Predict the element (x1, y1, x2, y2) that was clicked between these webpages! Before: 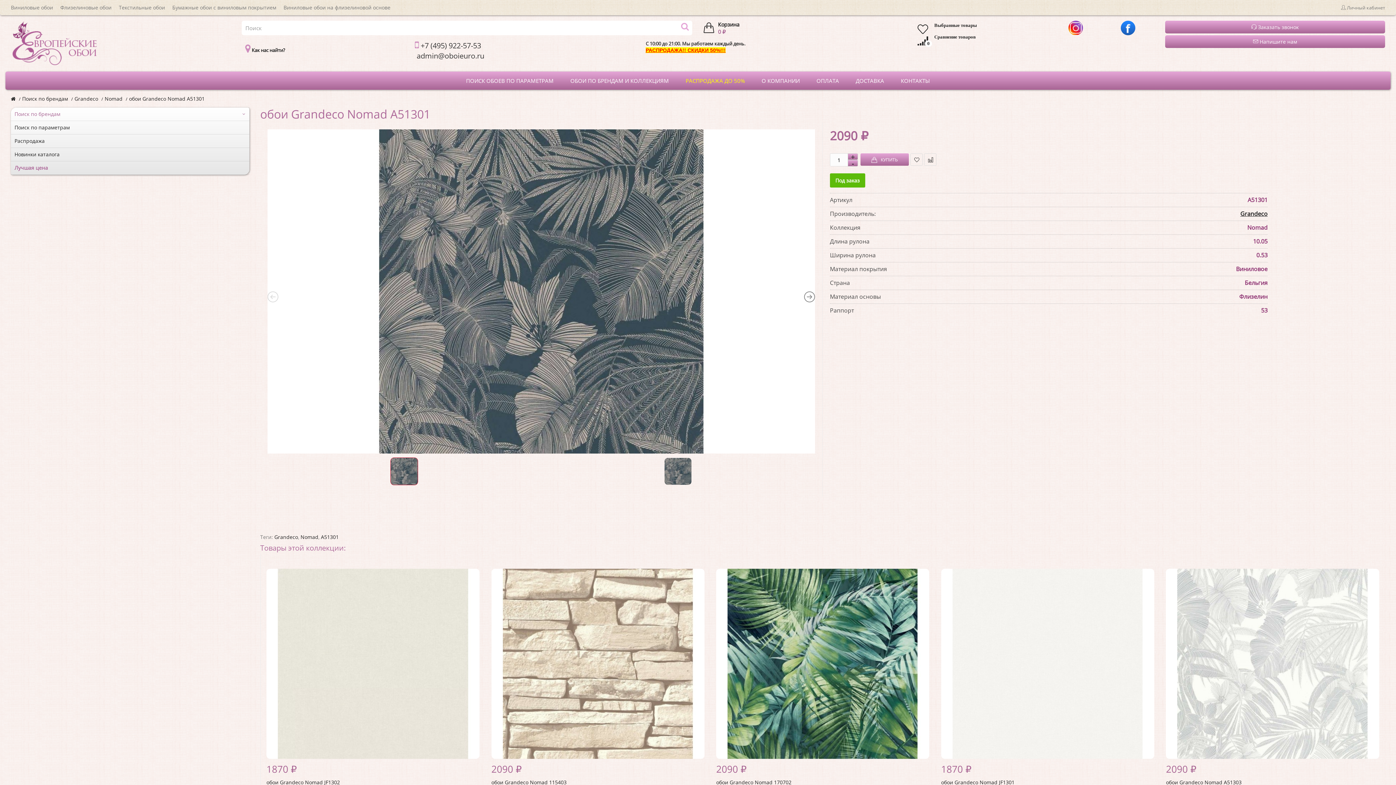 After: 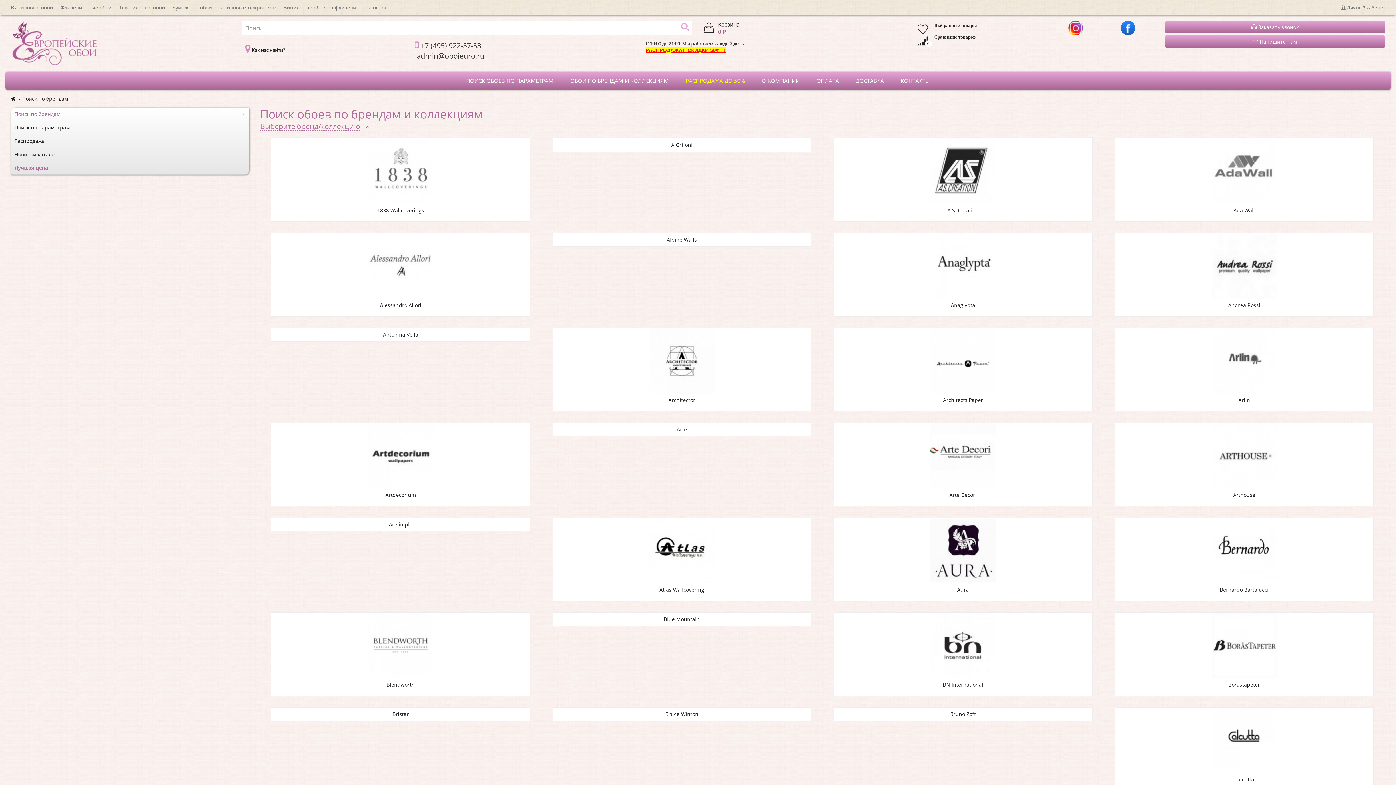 Action: bbox: (10, 107, 249, 120) label: Поиск по брендам